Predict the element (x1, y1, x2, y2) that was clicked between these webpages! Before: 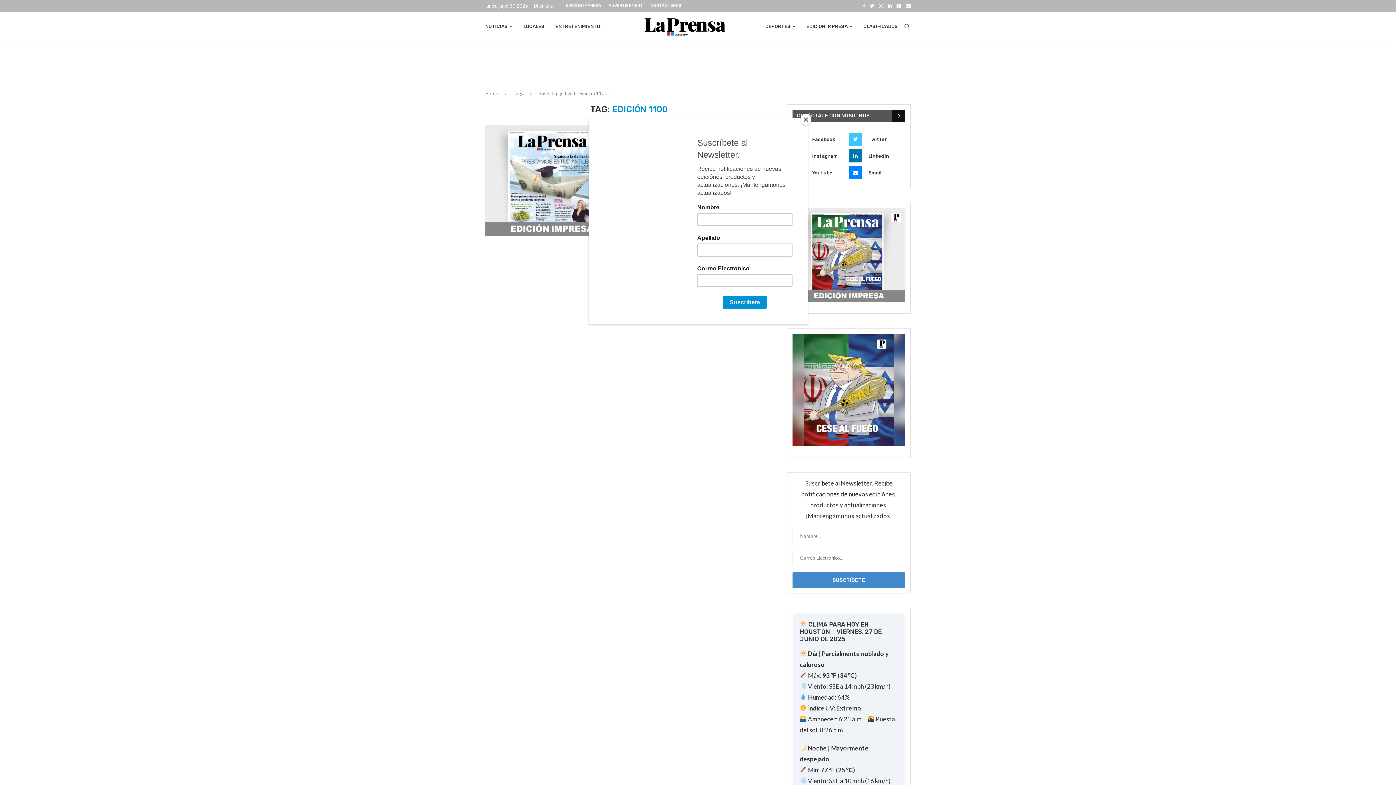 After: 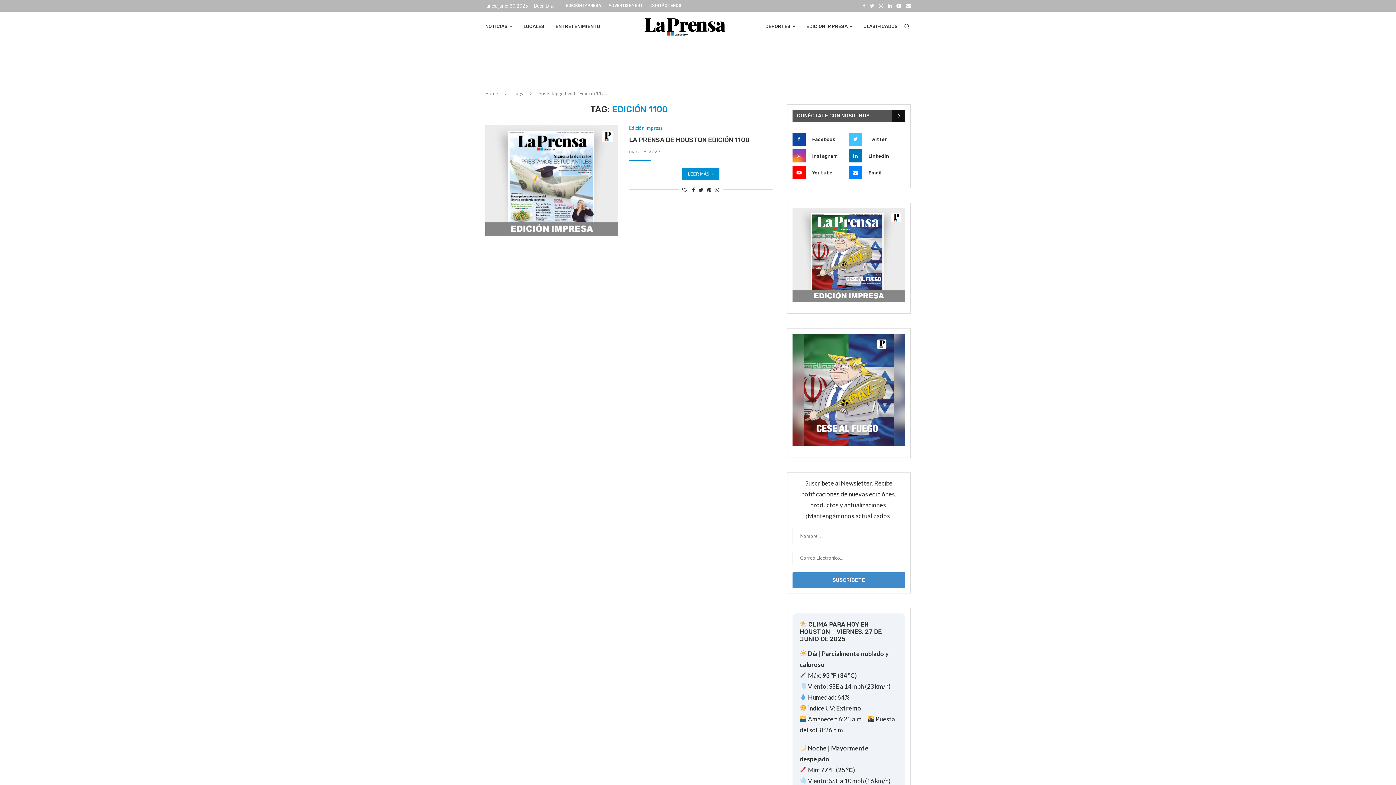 Action: label: Close bbox: (800, 114, 811, 125)